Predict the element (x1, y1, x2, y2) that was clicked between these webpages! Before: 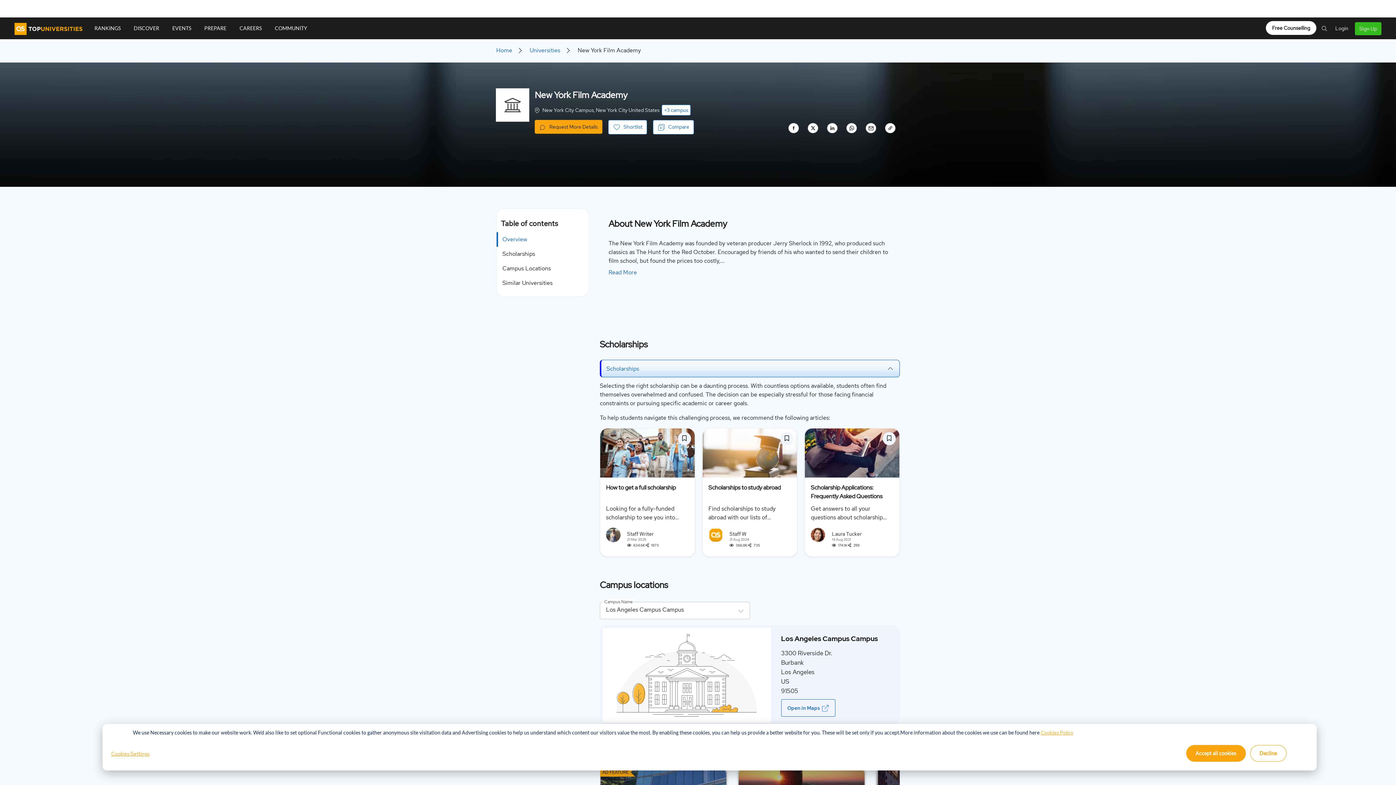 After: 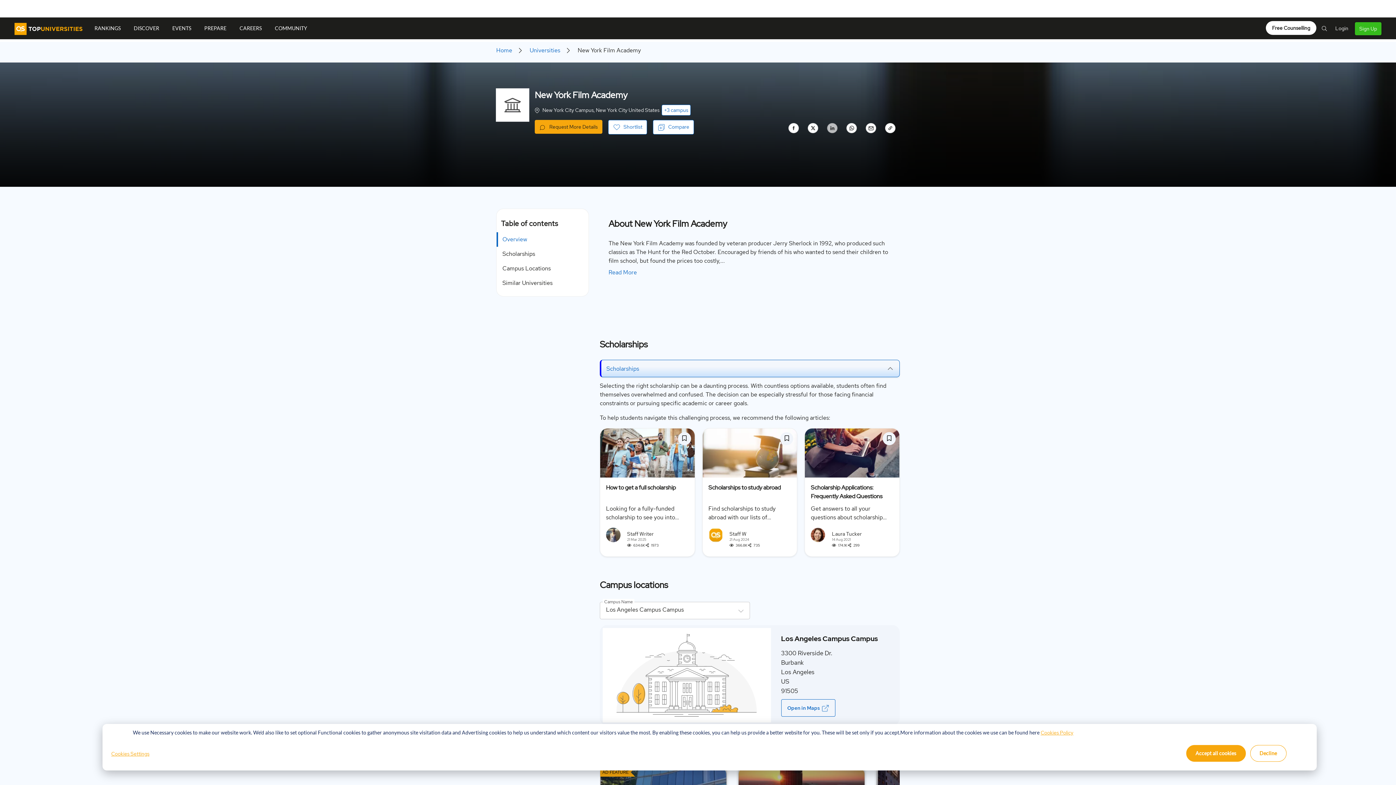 Action: bbox: (822, 120, 842, 136)